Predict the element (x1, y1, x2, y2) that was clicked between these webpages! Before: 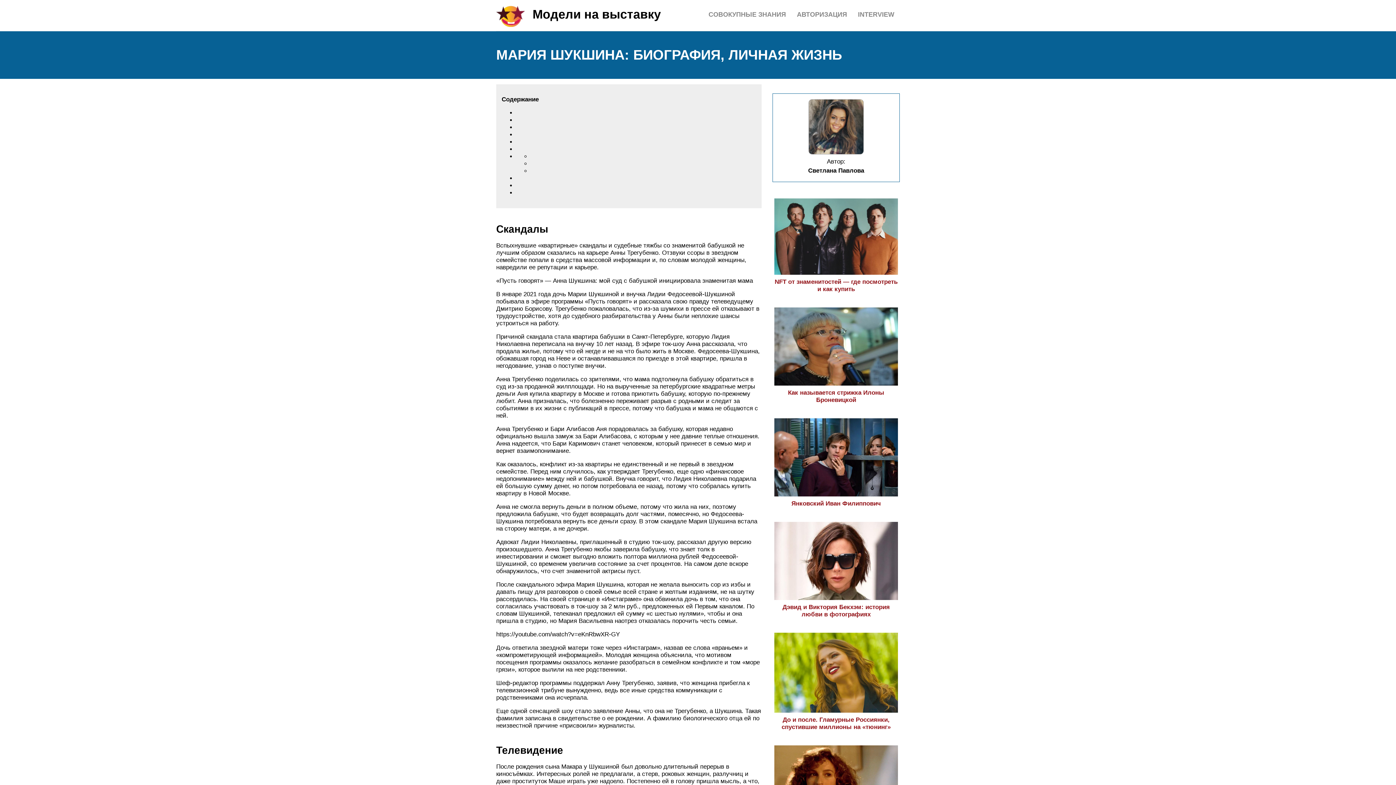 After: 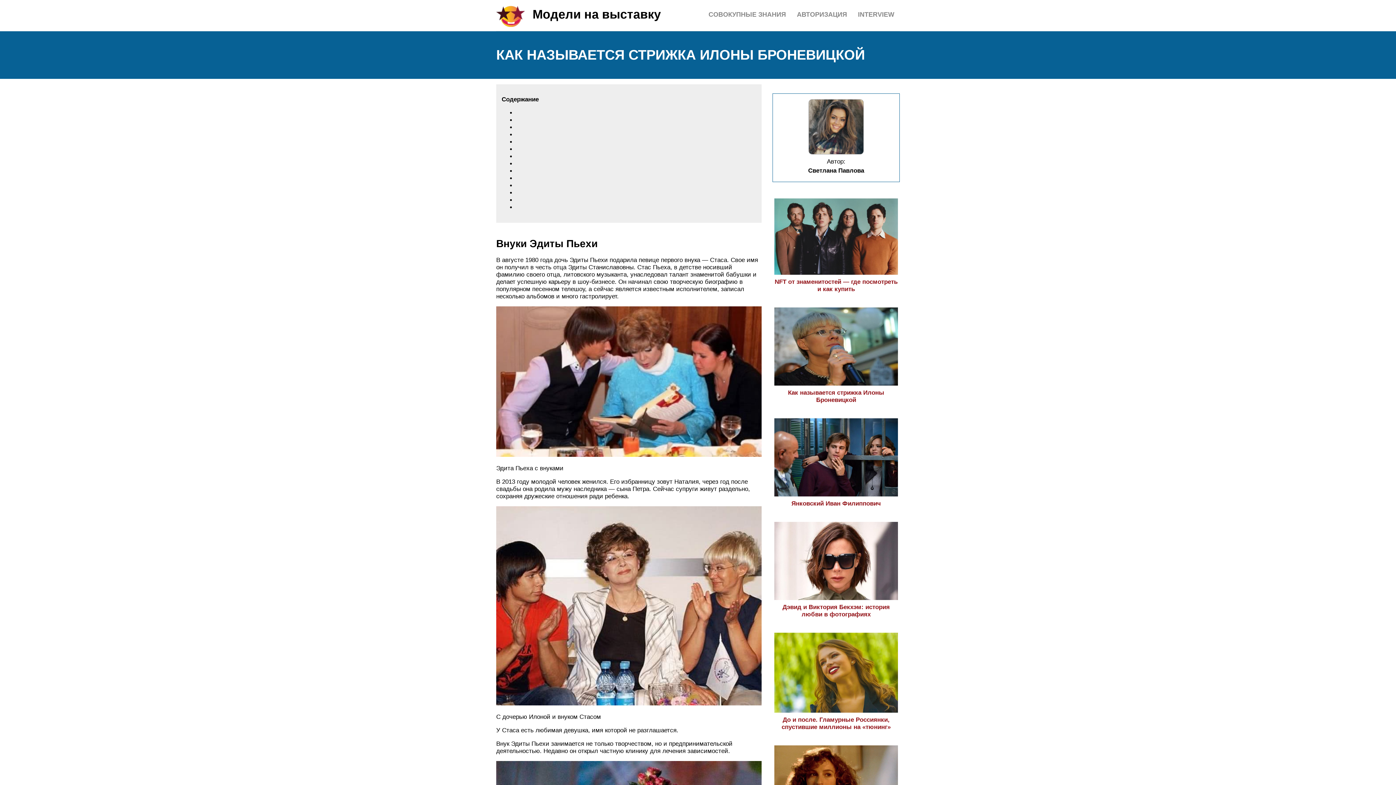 Action: bbox: (774, 382, 898, 403) label: Как называется стрижка Илоны Броневицкой